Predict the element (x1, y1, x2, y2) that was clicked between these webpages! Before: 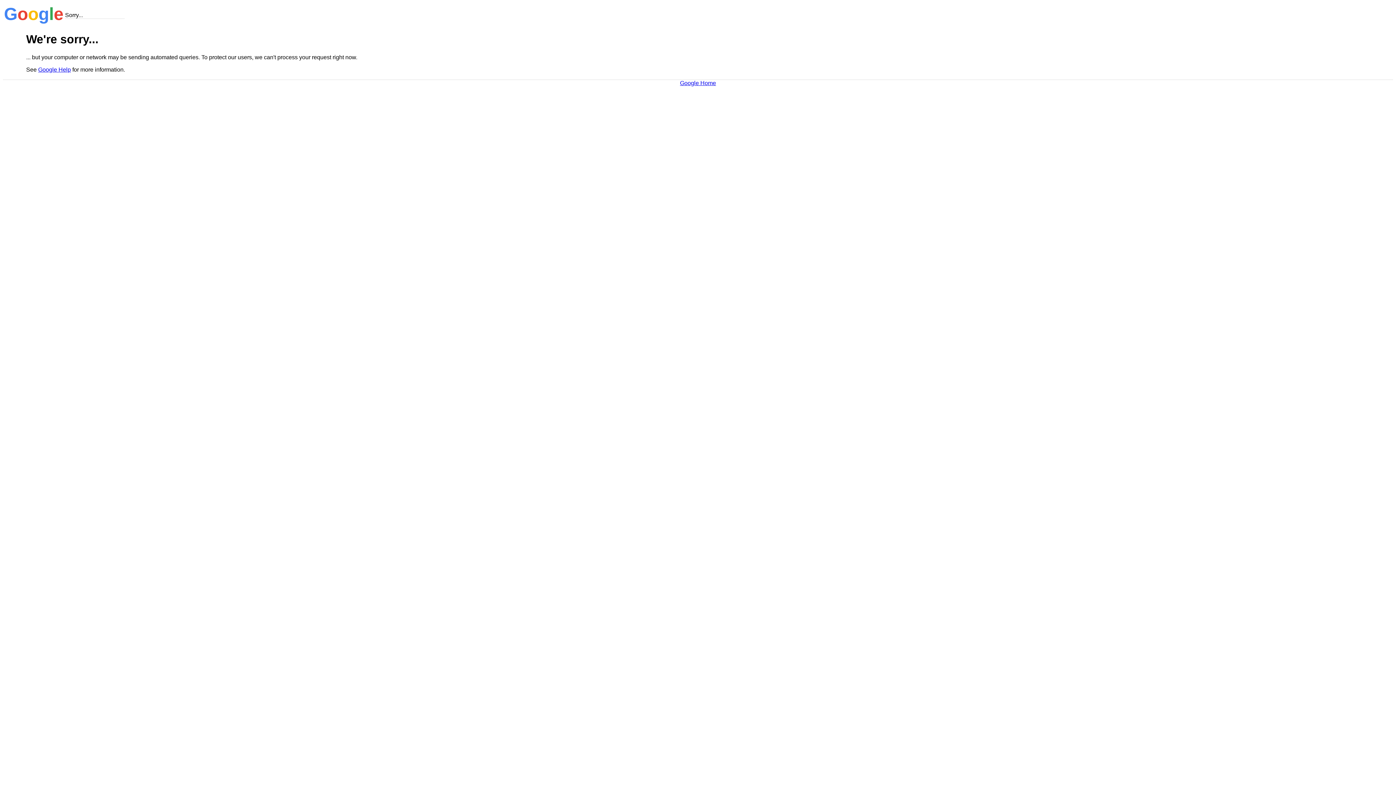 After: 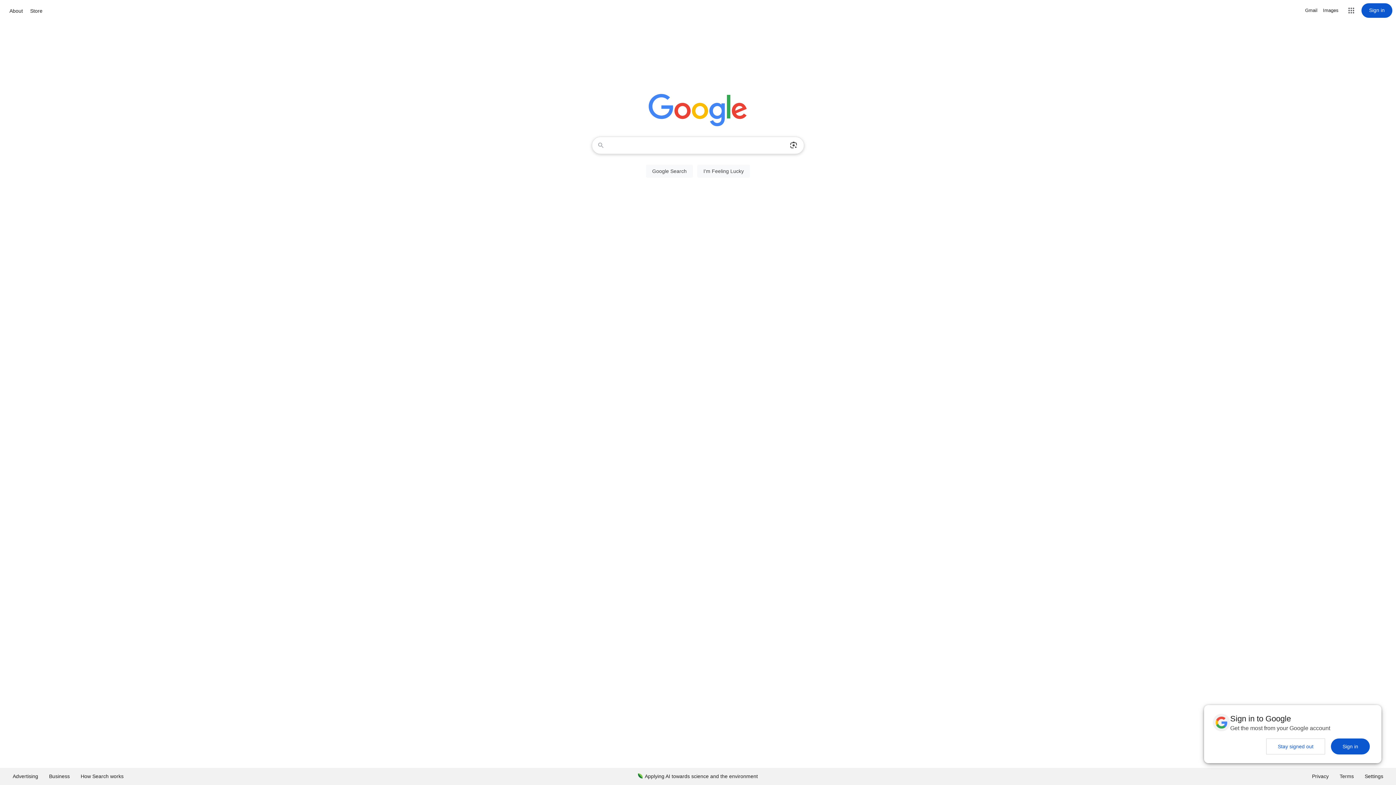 Action: label: Google Home bbox: (680, 79, 716, 86)